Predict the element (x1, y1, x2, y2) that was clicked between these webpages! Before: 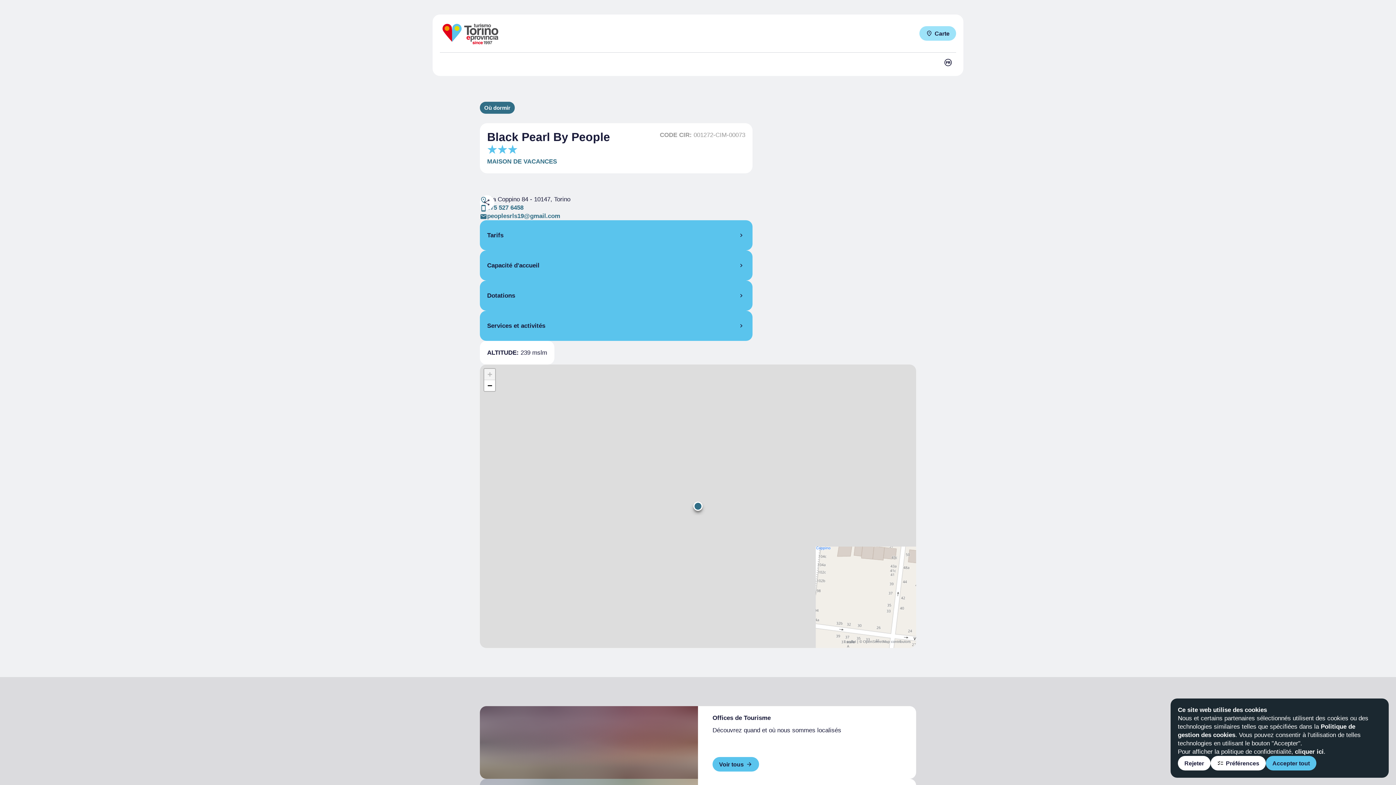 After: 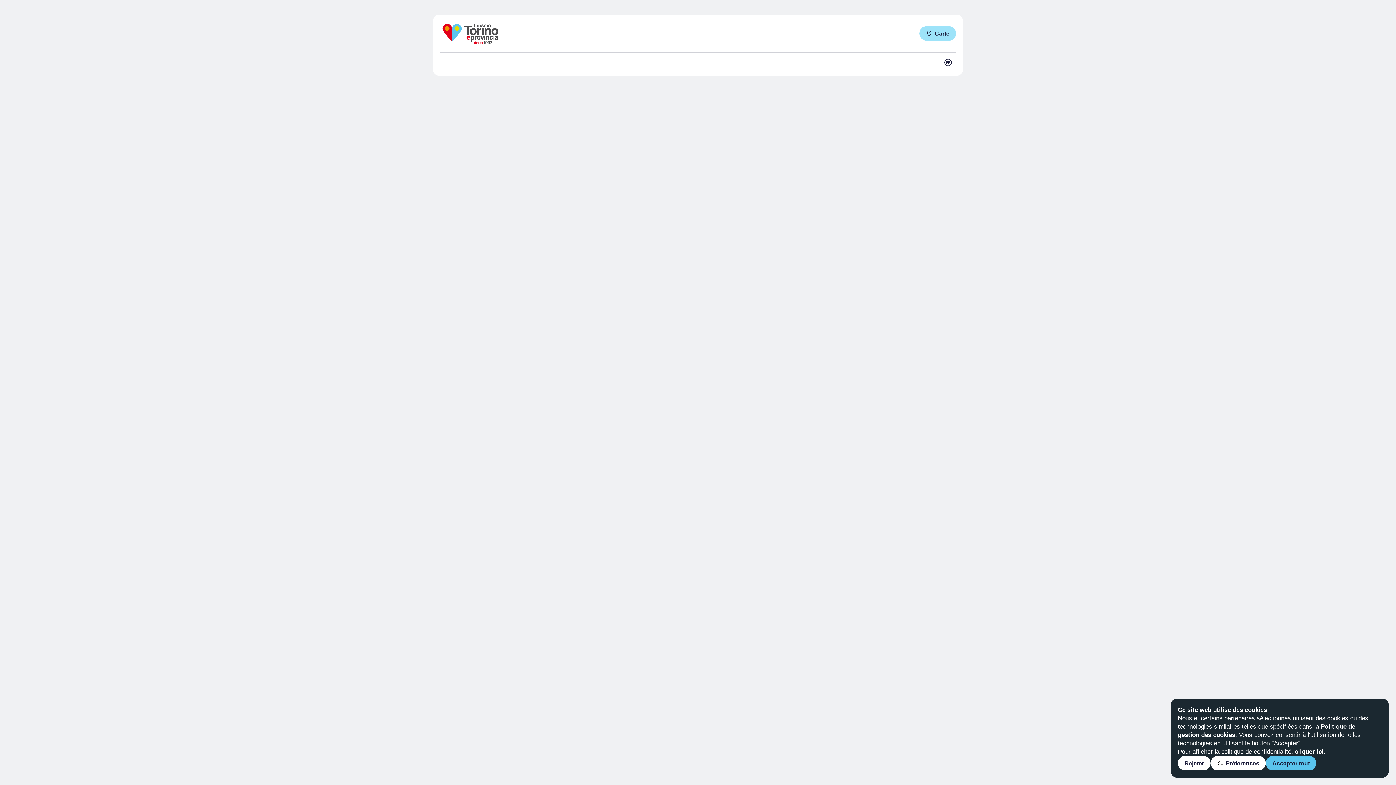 Action: bbox: (712, 757, 759, 772) label: Voir tous 